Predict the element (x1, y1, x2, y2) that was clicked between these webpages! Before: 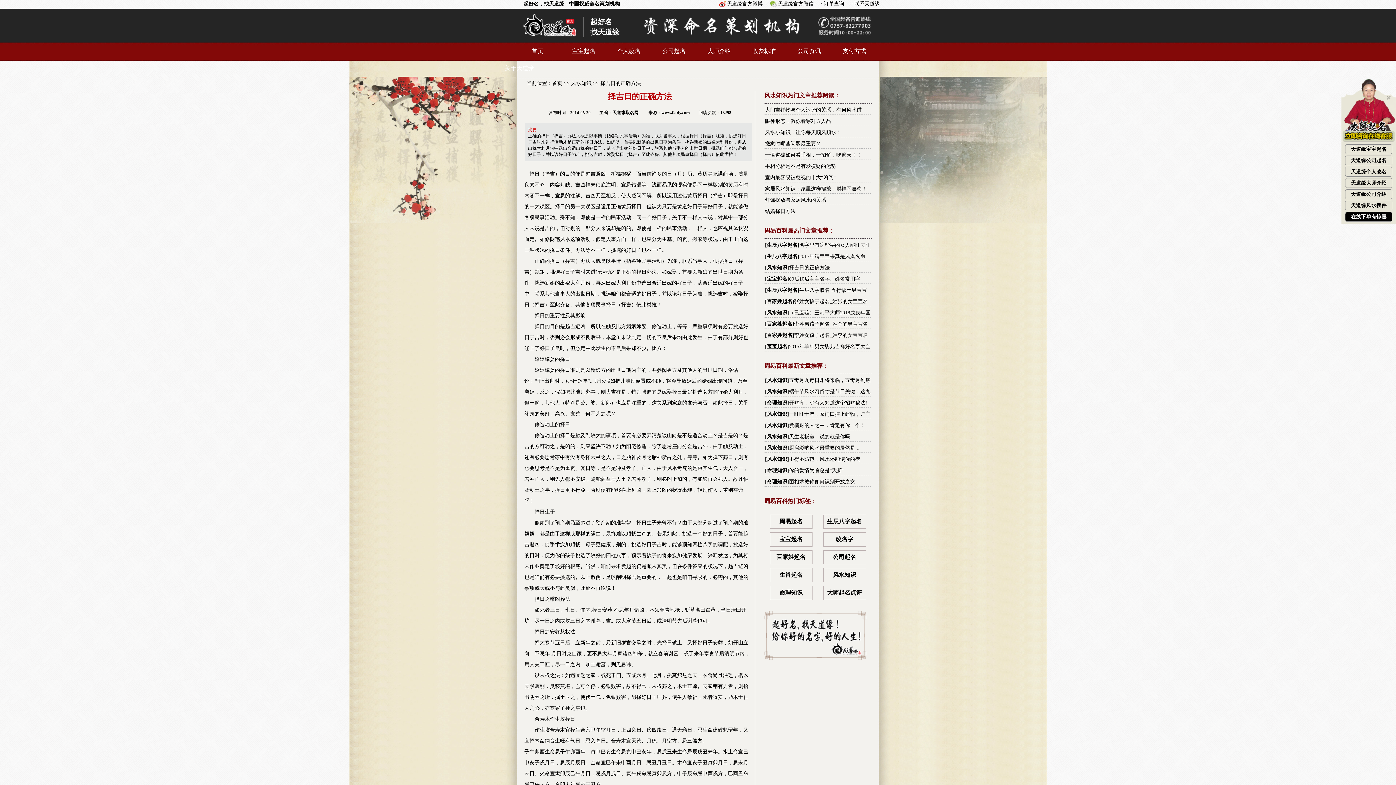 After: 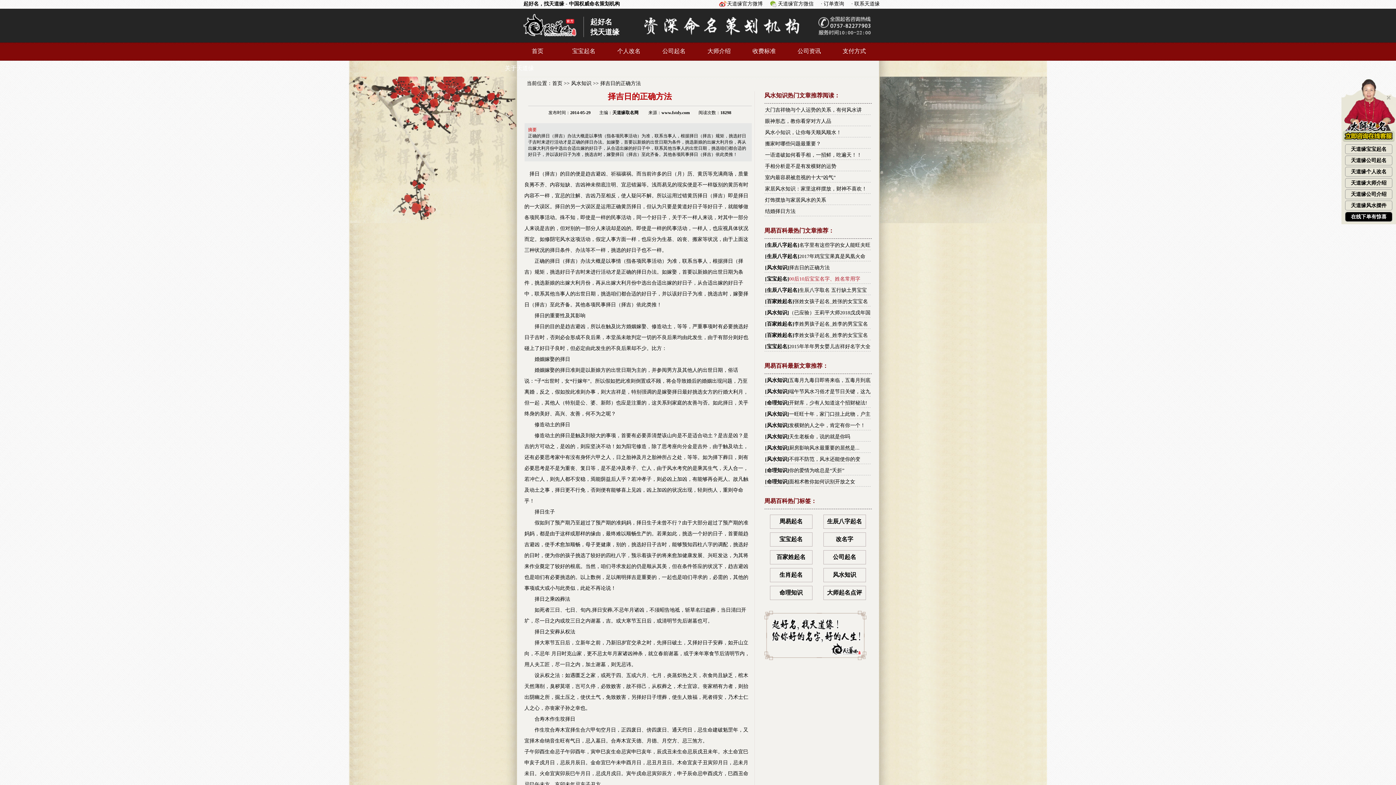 Action: label: 00后10后宝宝名字、姓名常用字 bbox: (789, 276, 860, 281)